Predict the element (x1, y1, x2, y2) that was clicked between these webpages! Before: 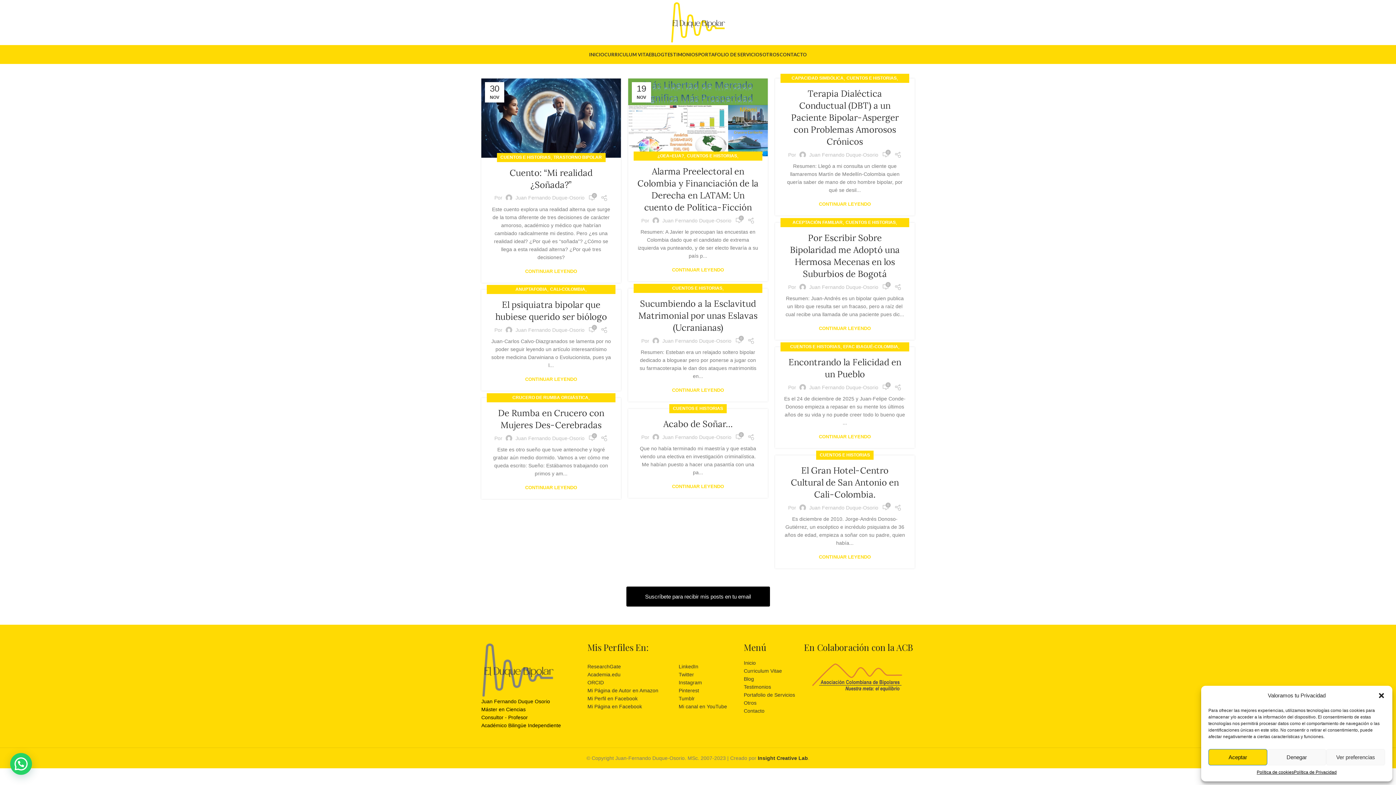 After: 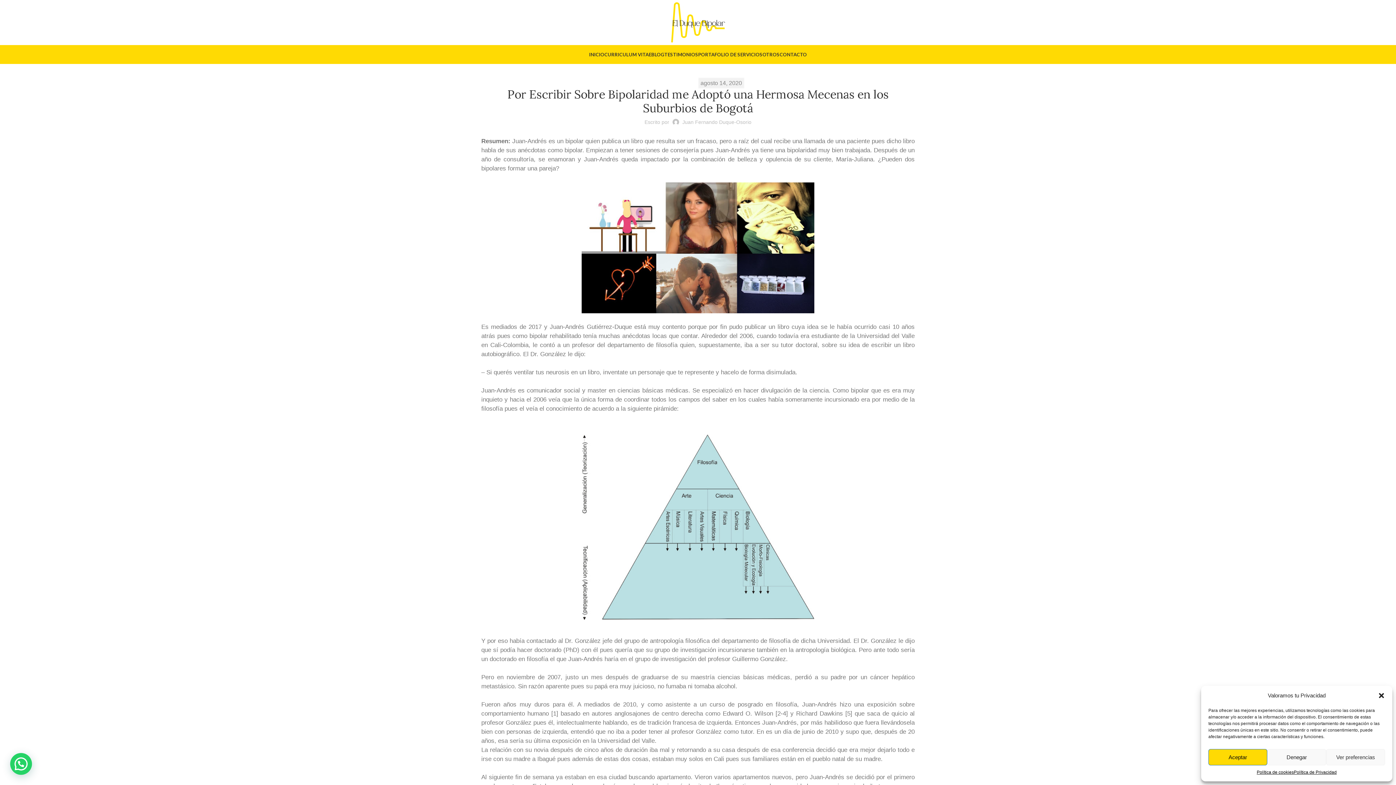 Action: bbox: (819, 326, 871, 330) label: CONTINUAR LEYENDO